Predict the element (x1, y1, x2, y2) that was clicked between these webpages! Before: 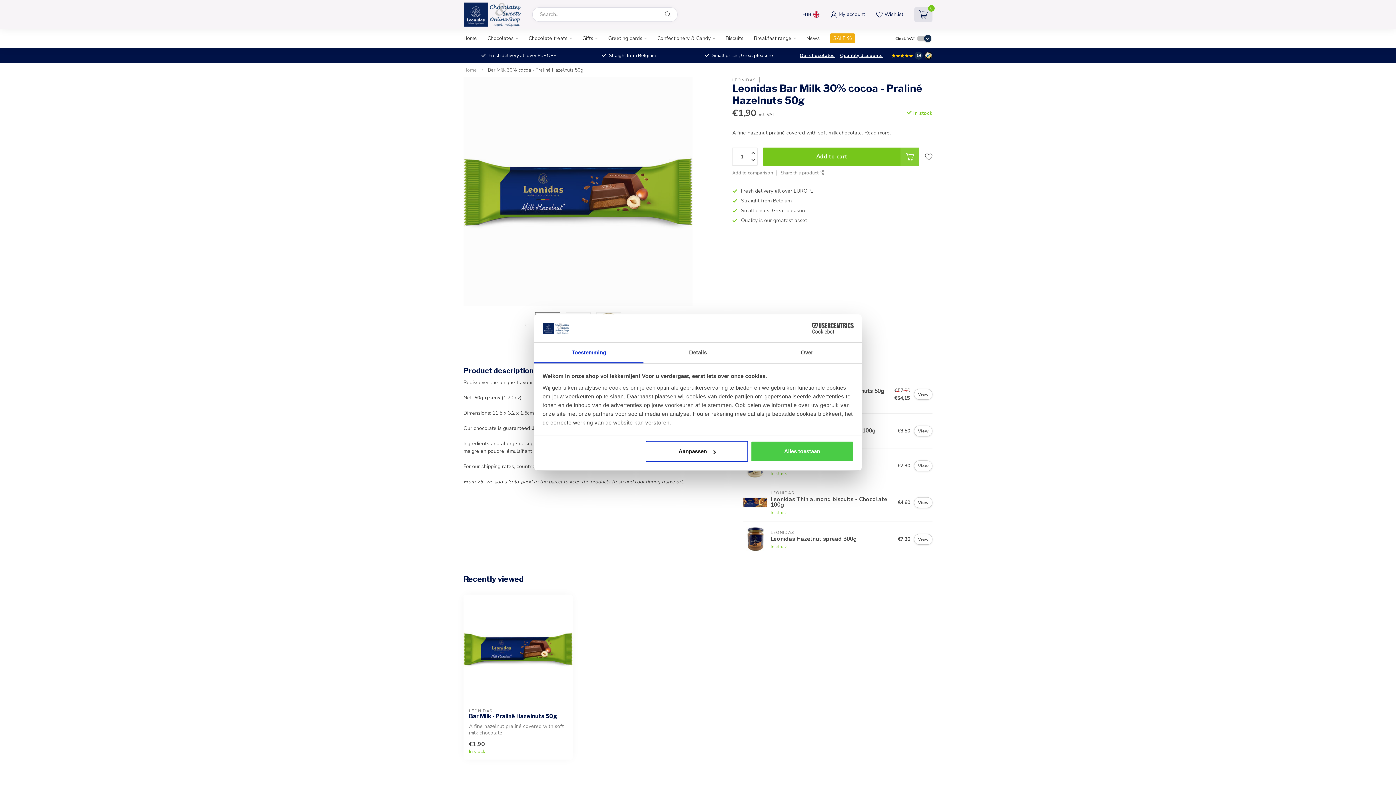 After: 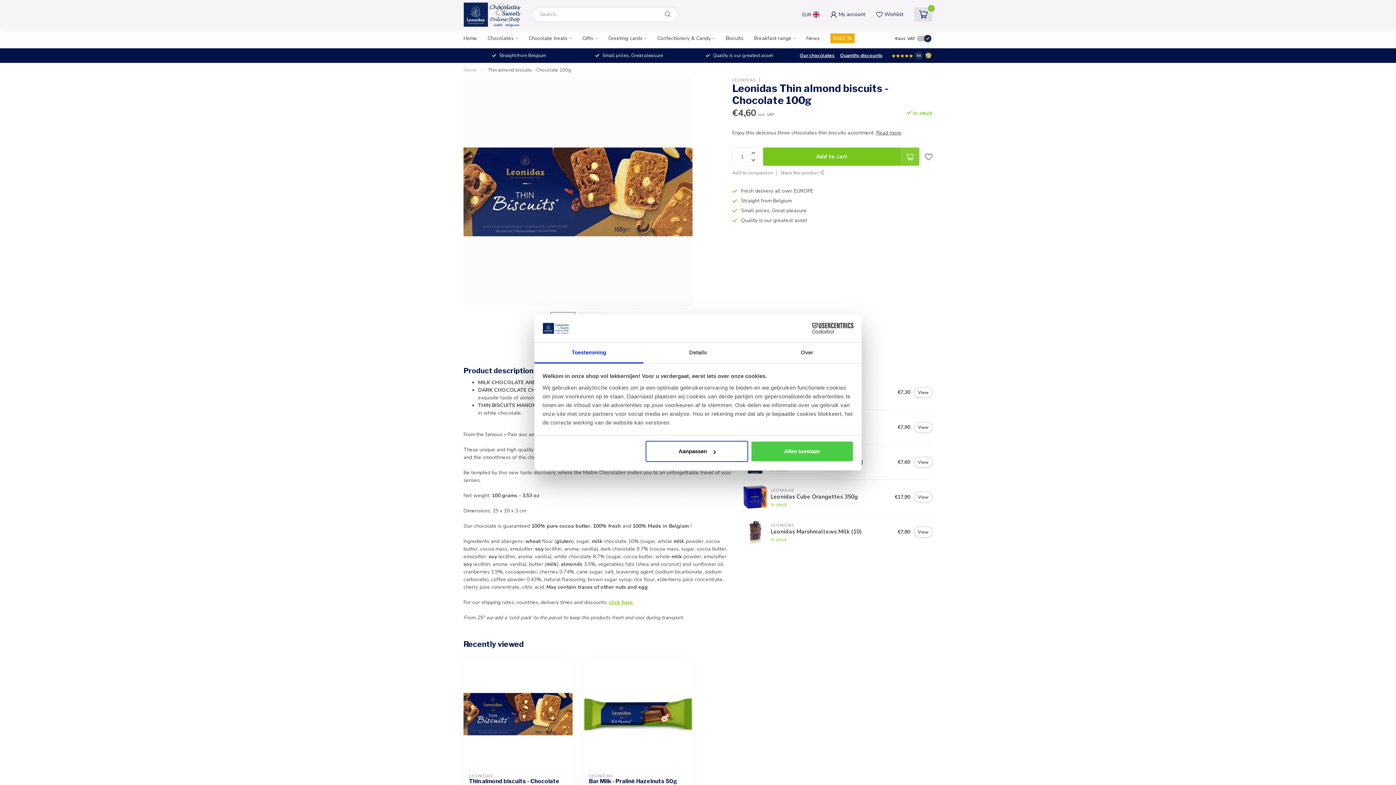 Action: bbox: (914, 497, 932, 508) label: View